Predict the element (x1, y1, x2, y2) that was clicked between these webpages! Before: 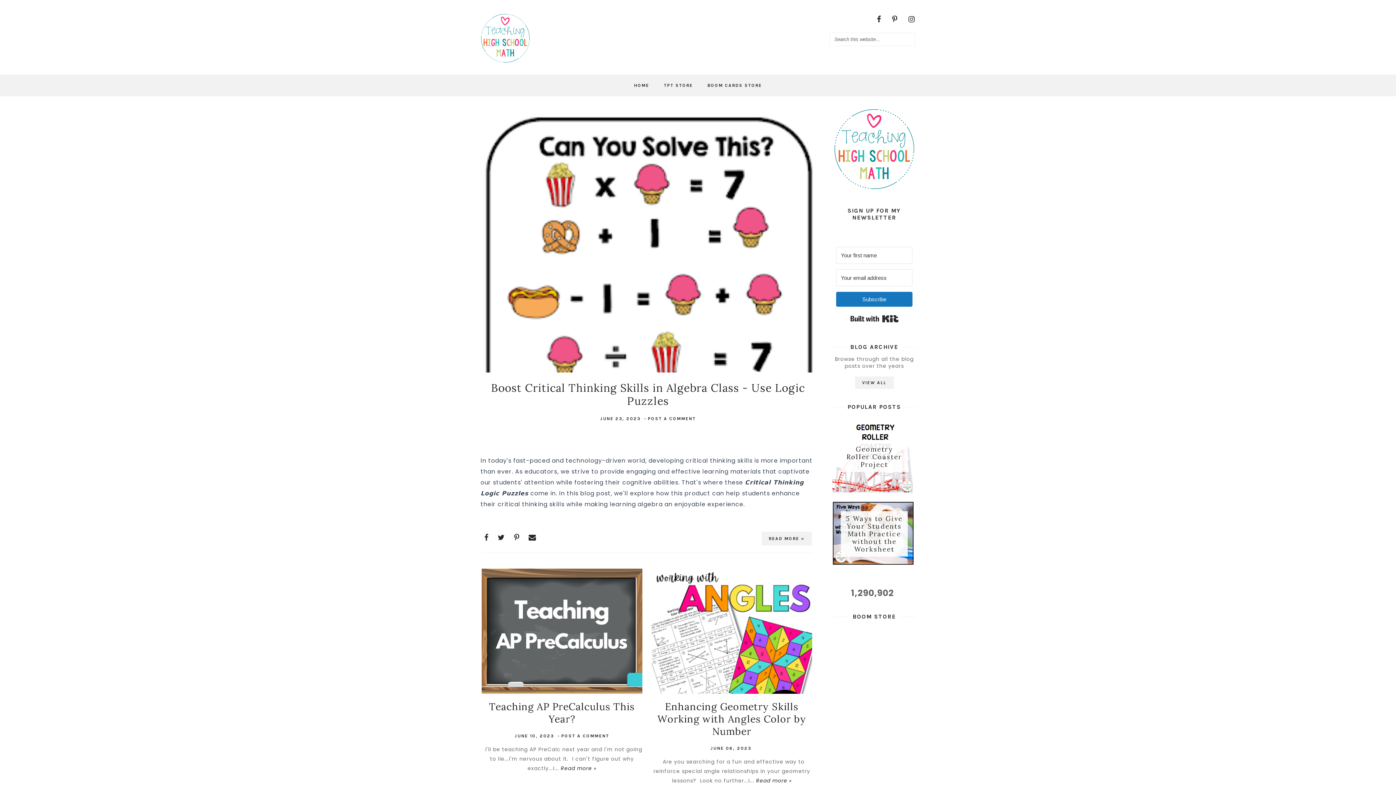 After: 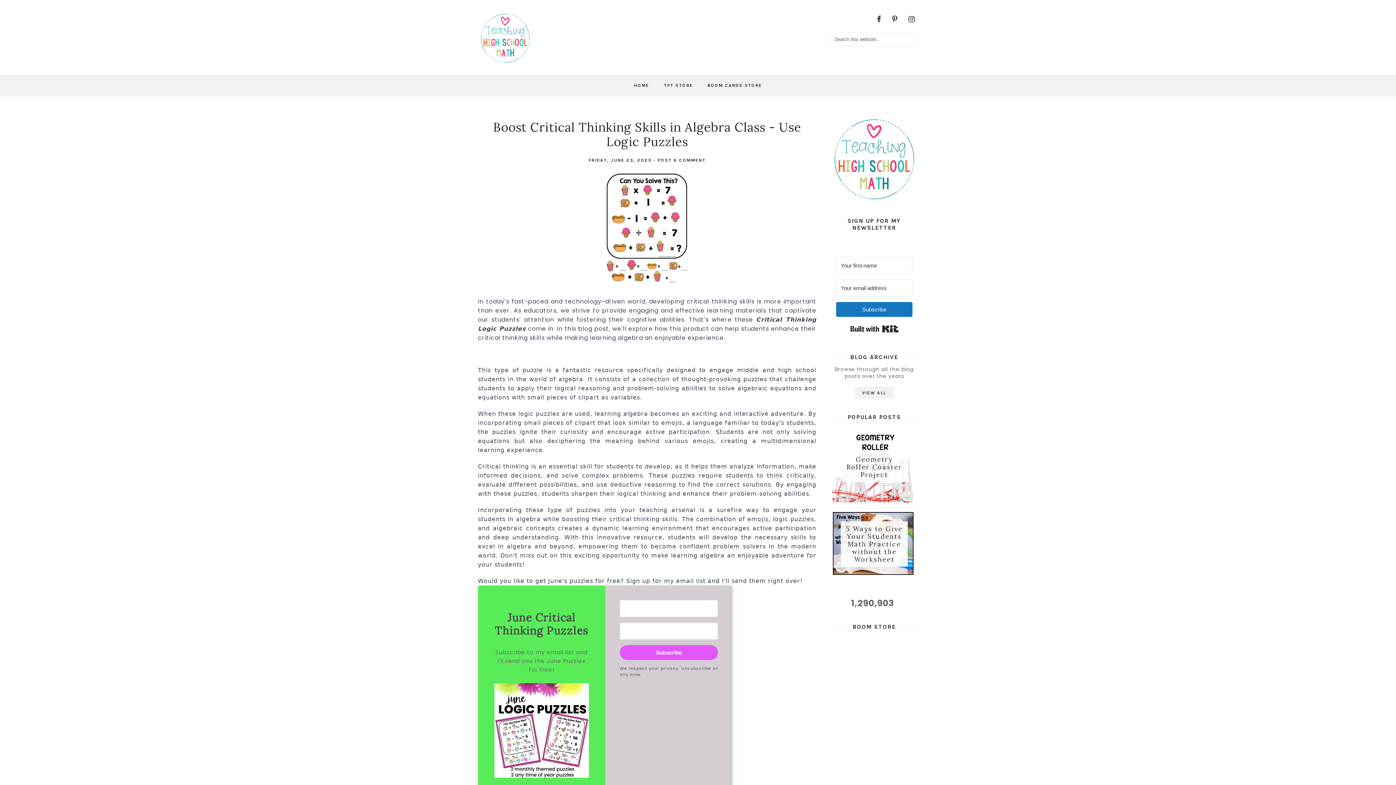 Action: bbox: (480, 377, 815, 411) label: Boost Critical Thinking Skills in Algebra Class - Use Logic Puzzles